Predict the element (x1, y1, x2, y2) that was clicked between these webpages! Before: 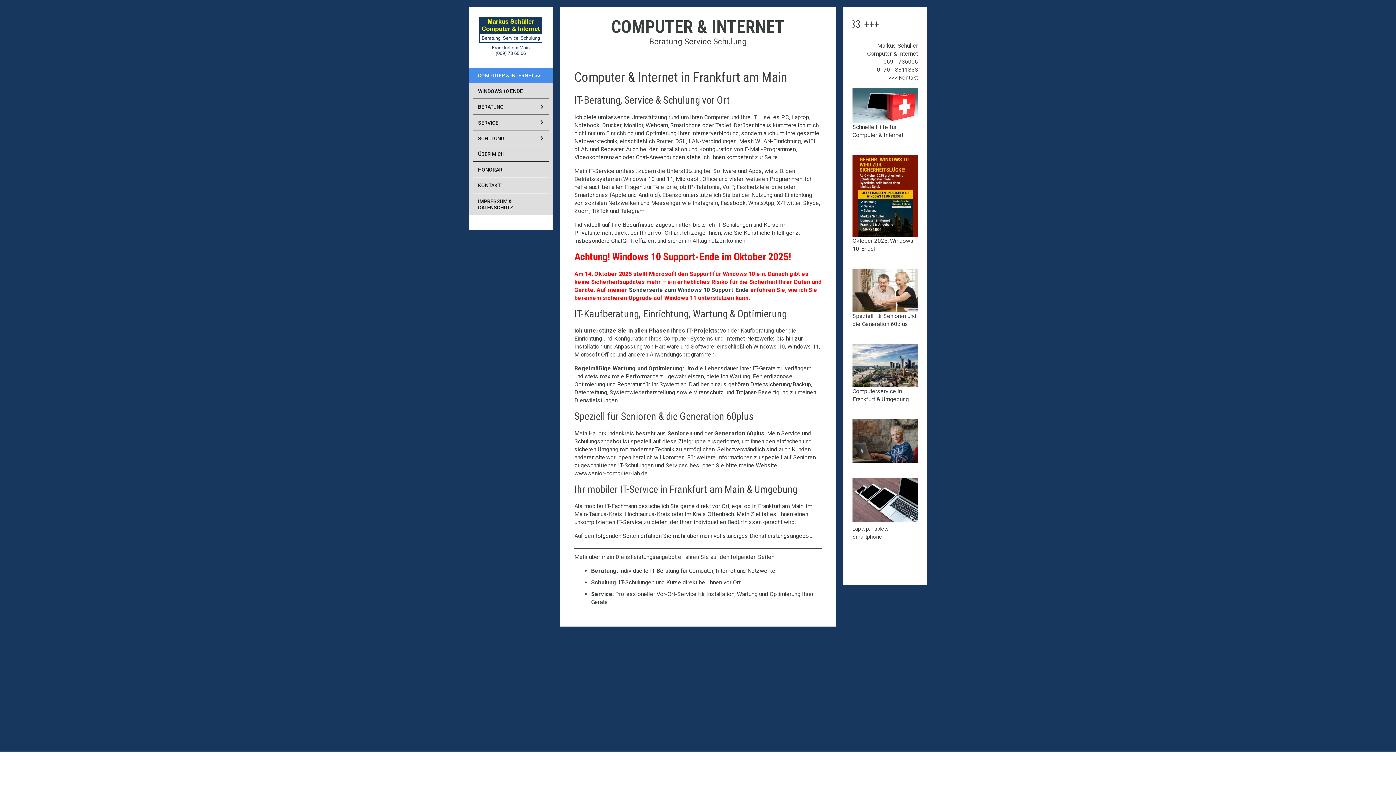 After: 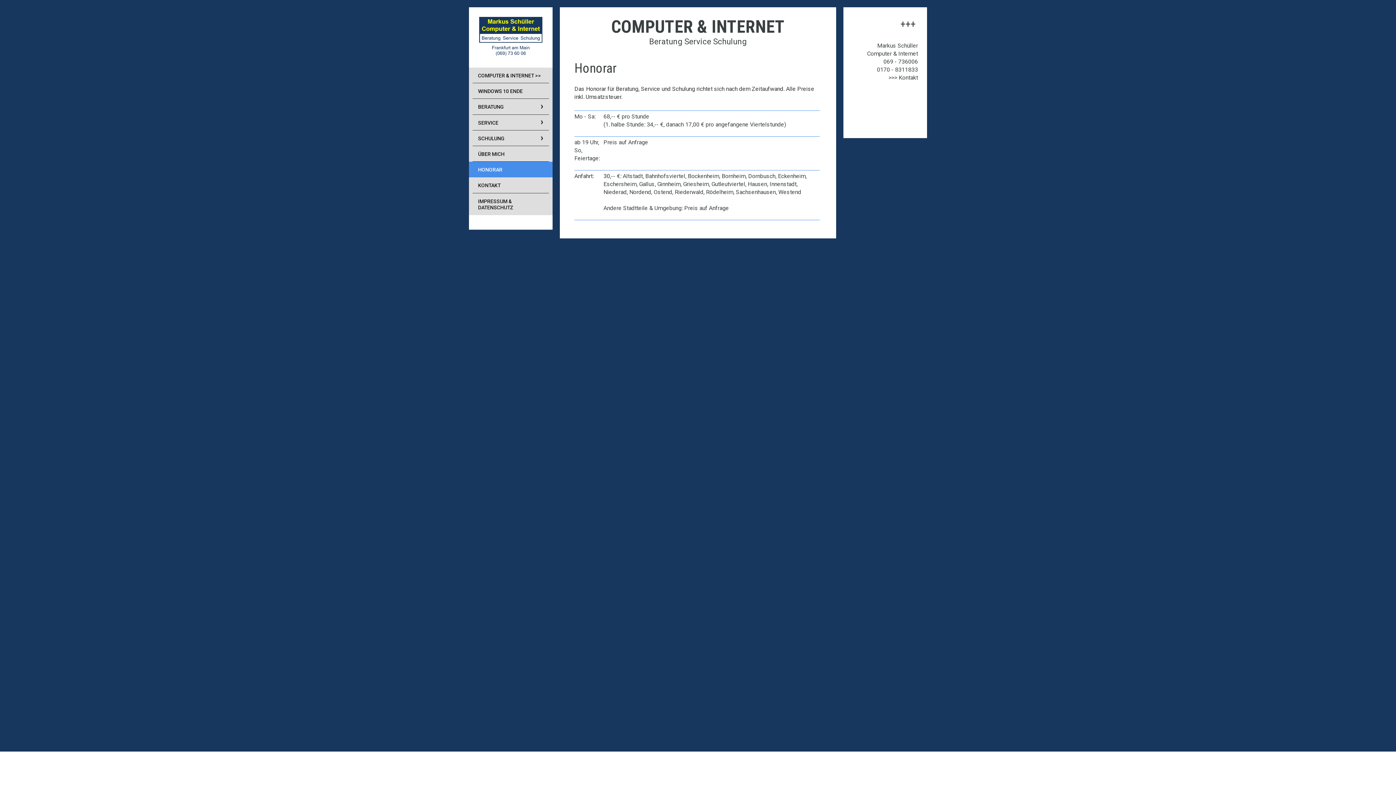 Action: bbox: (472, 161, 549, 177) label: HONORAR